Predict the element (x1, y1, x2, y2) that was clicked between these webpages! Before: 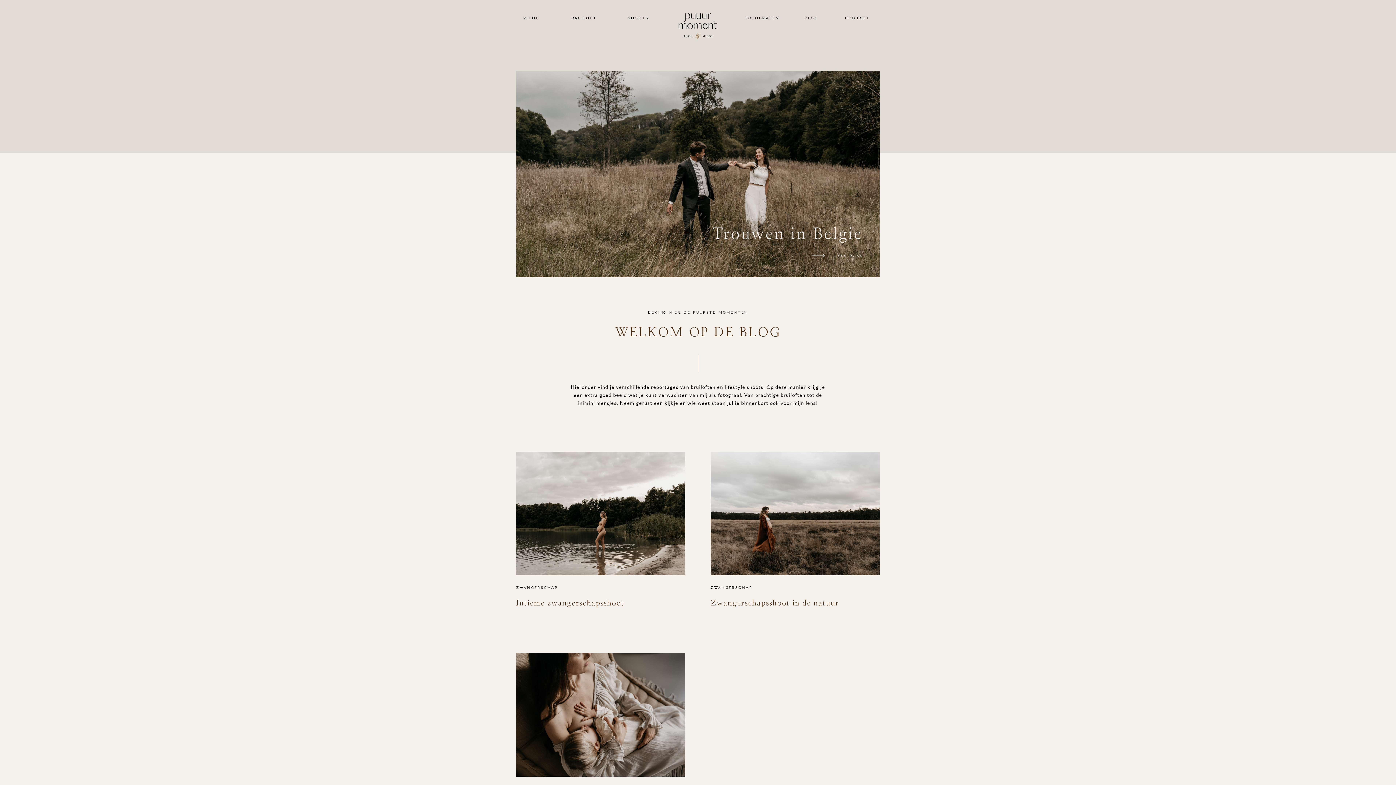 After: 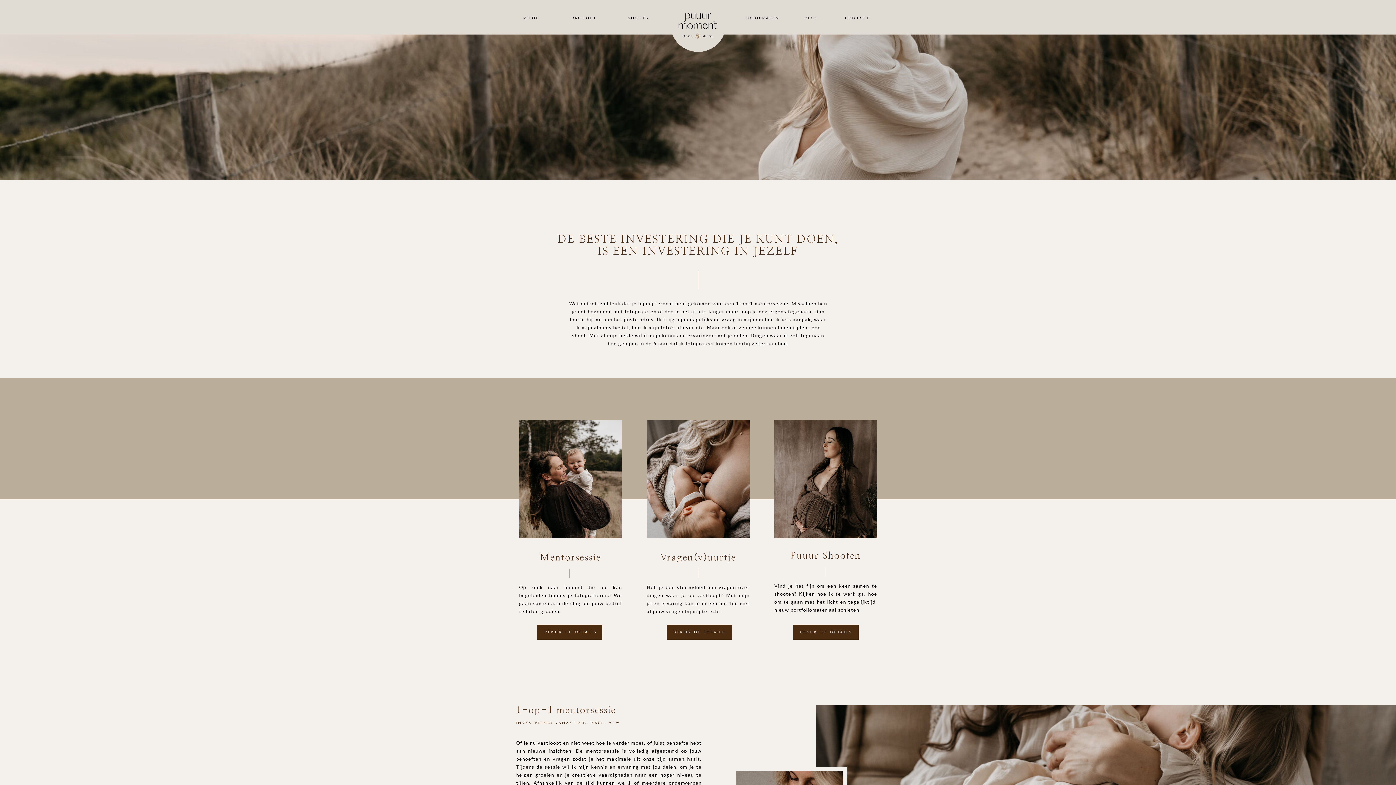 Action: bbox: (745, 15, 779, 19) label: FOTOGRAFEN